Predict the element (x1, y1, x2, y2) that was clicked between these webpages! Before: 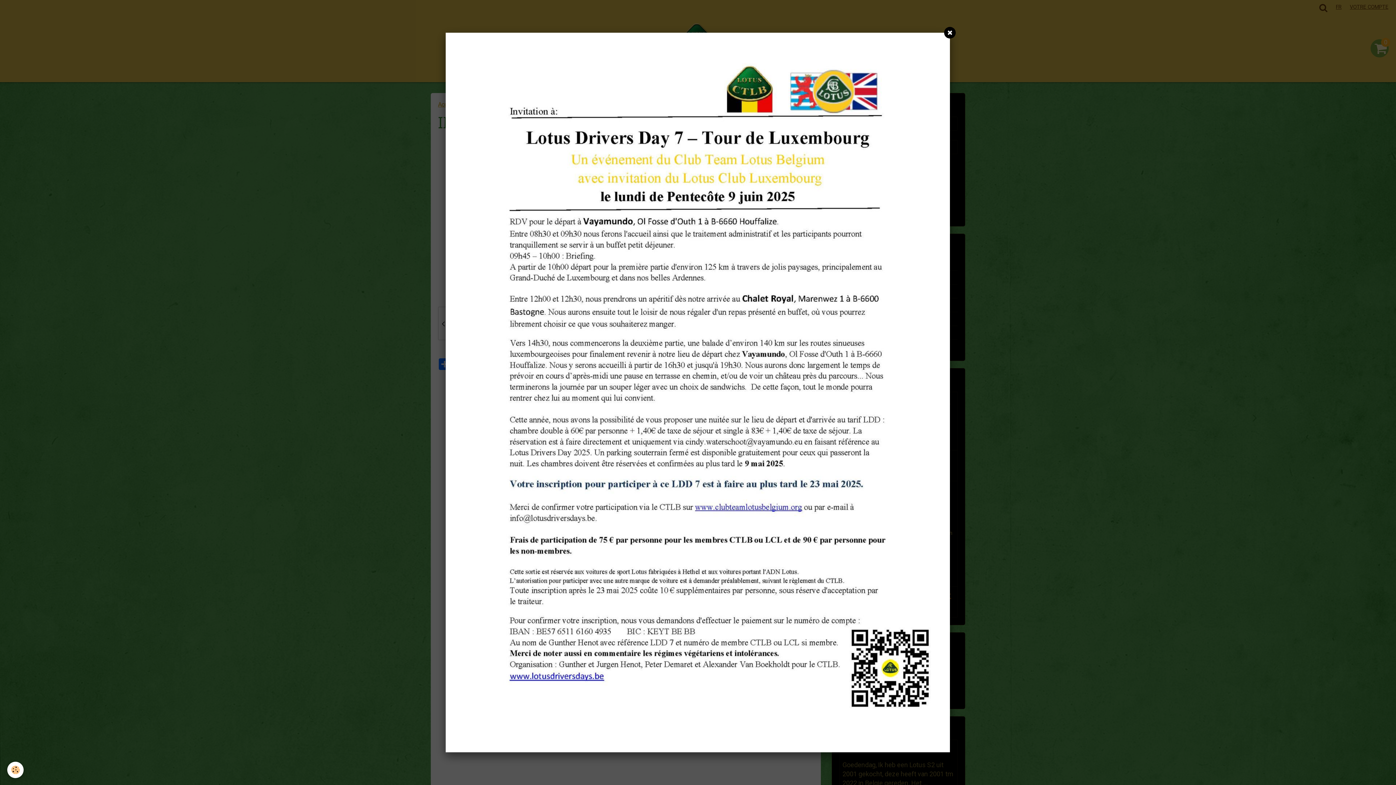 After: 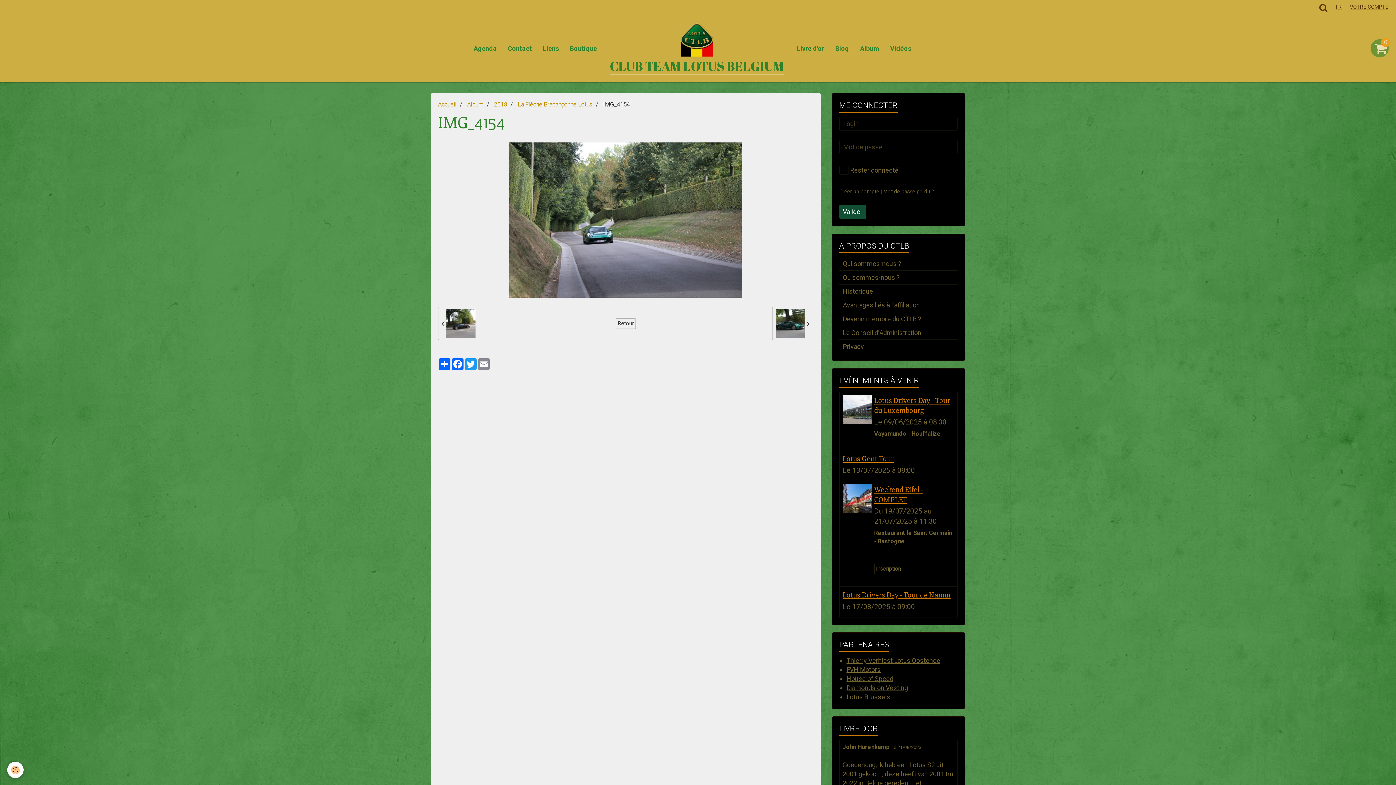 Action: bbox: (944, 26, 956, 38)